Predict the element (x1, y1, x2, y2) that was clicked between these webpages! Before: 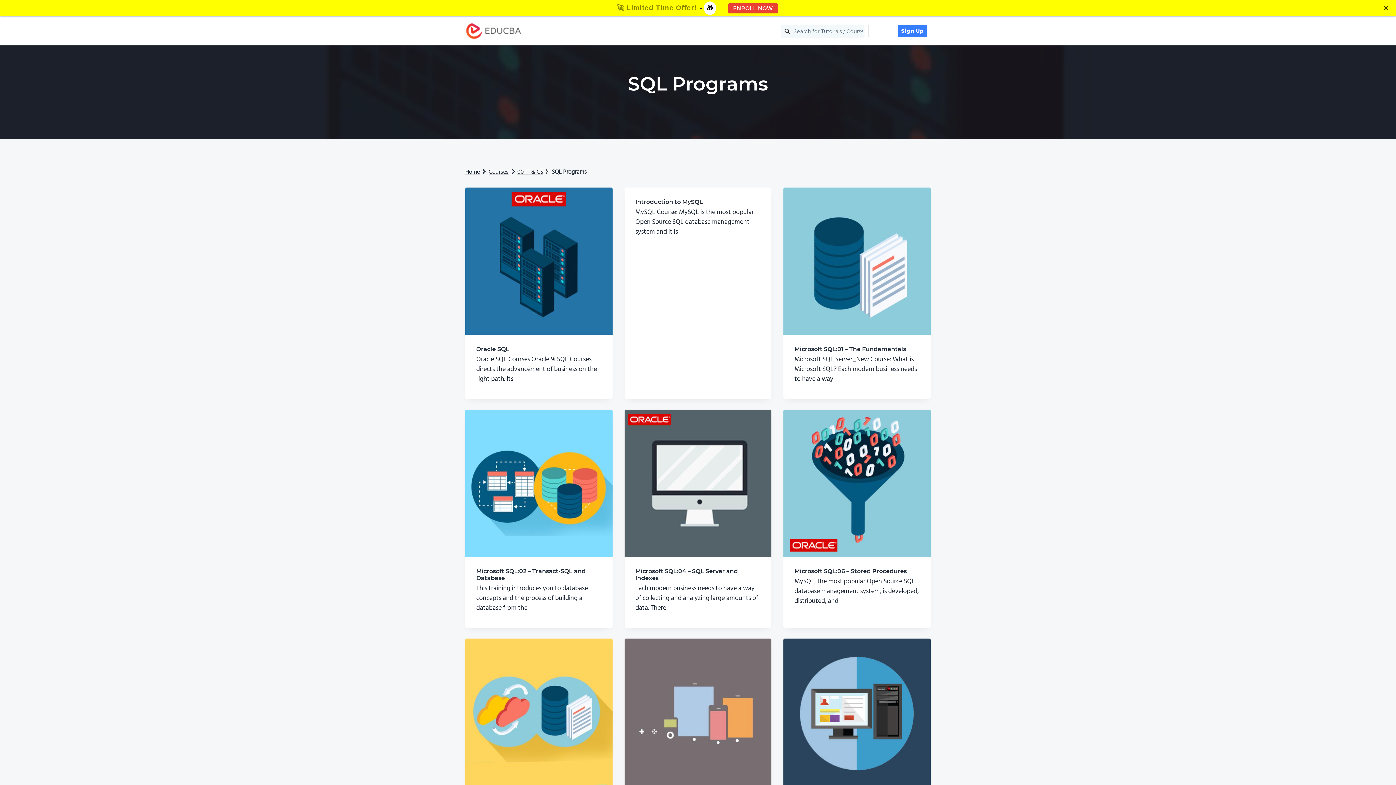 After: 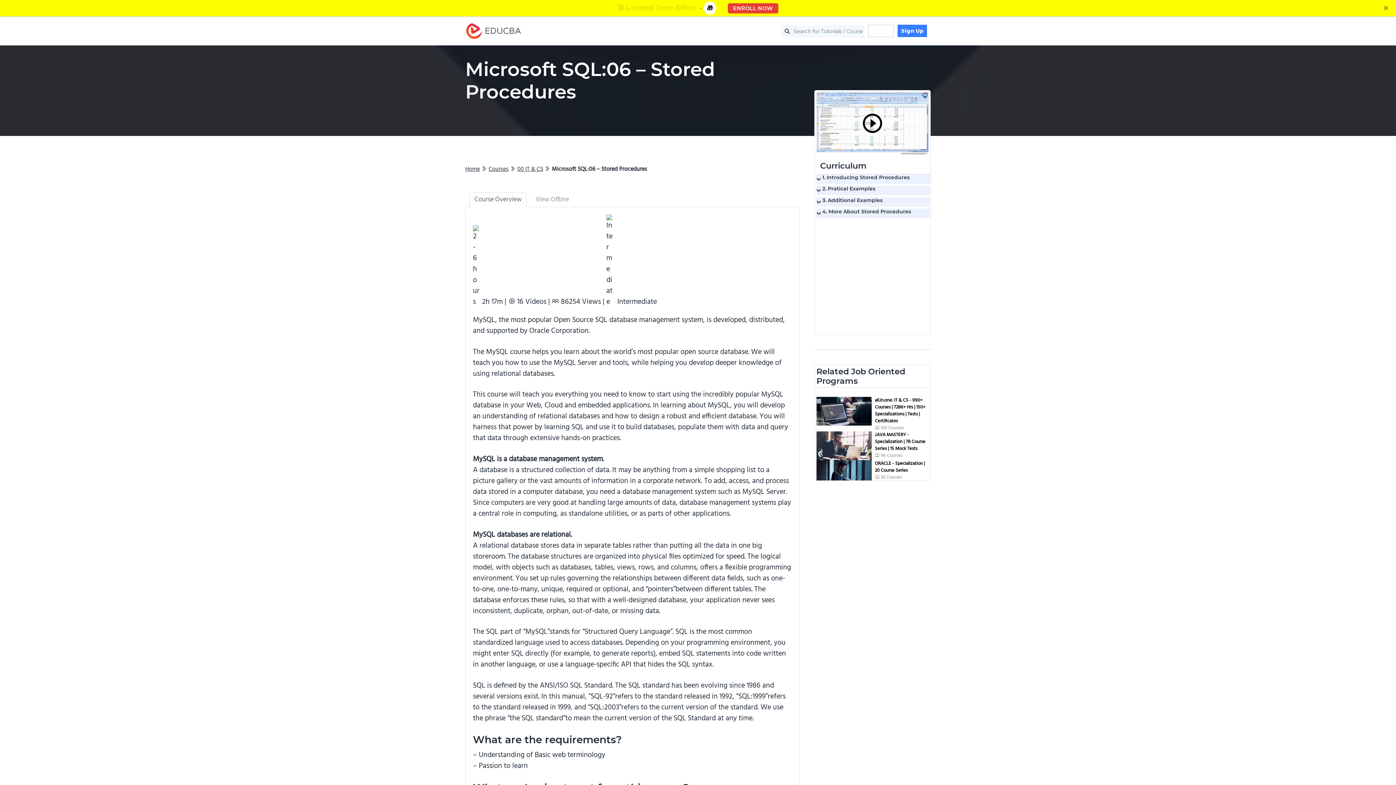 Action: bbox: (783, 409, 930, 556)